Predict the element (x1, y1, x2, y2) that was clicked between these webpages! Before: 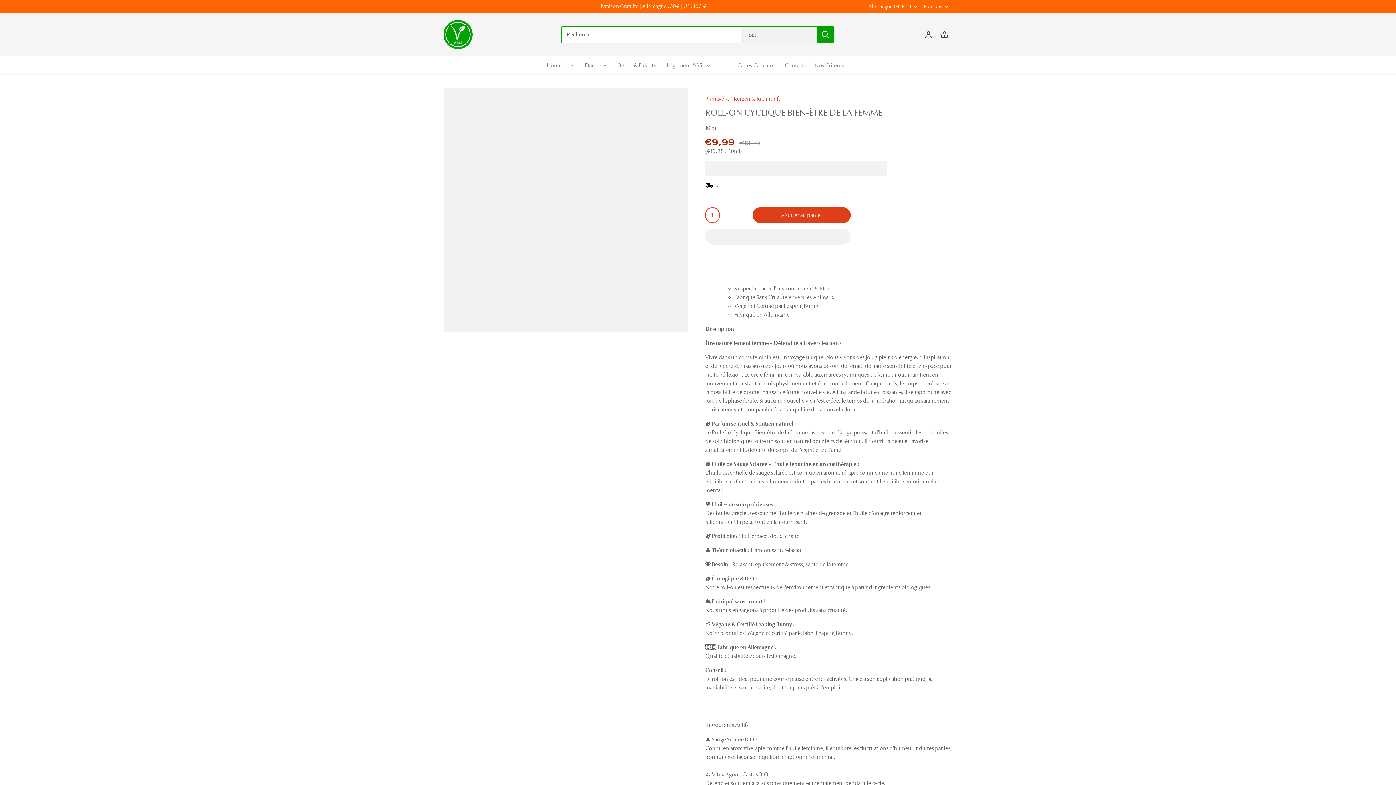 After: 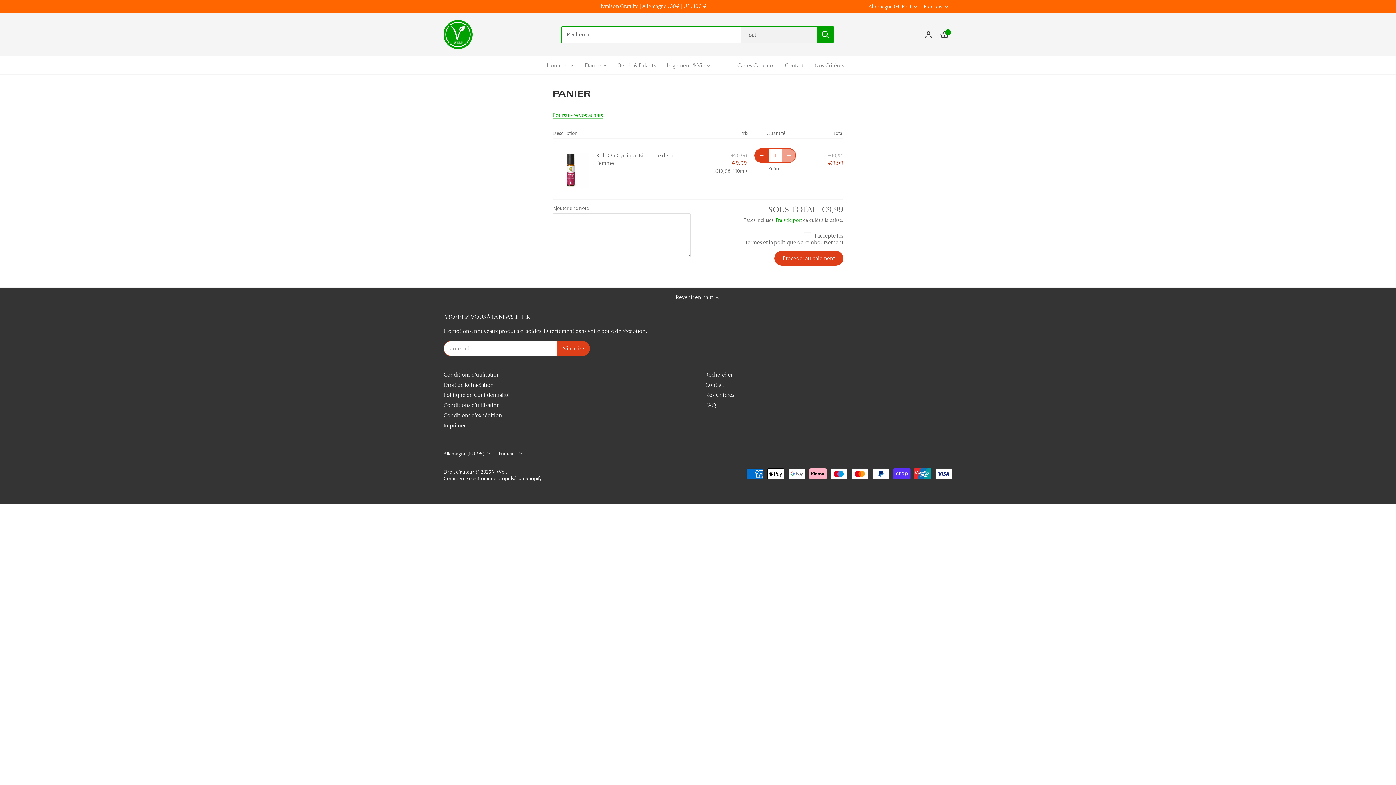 Action: bbox: (752, 207, 850, 223) label: Ajouter au panier